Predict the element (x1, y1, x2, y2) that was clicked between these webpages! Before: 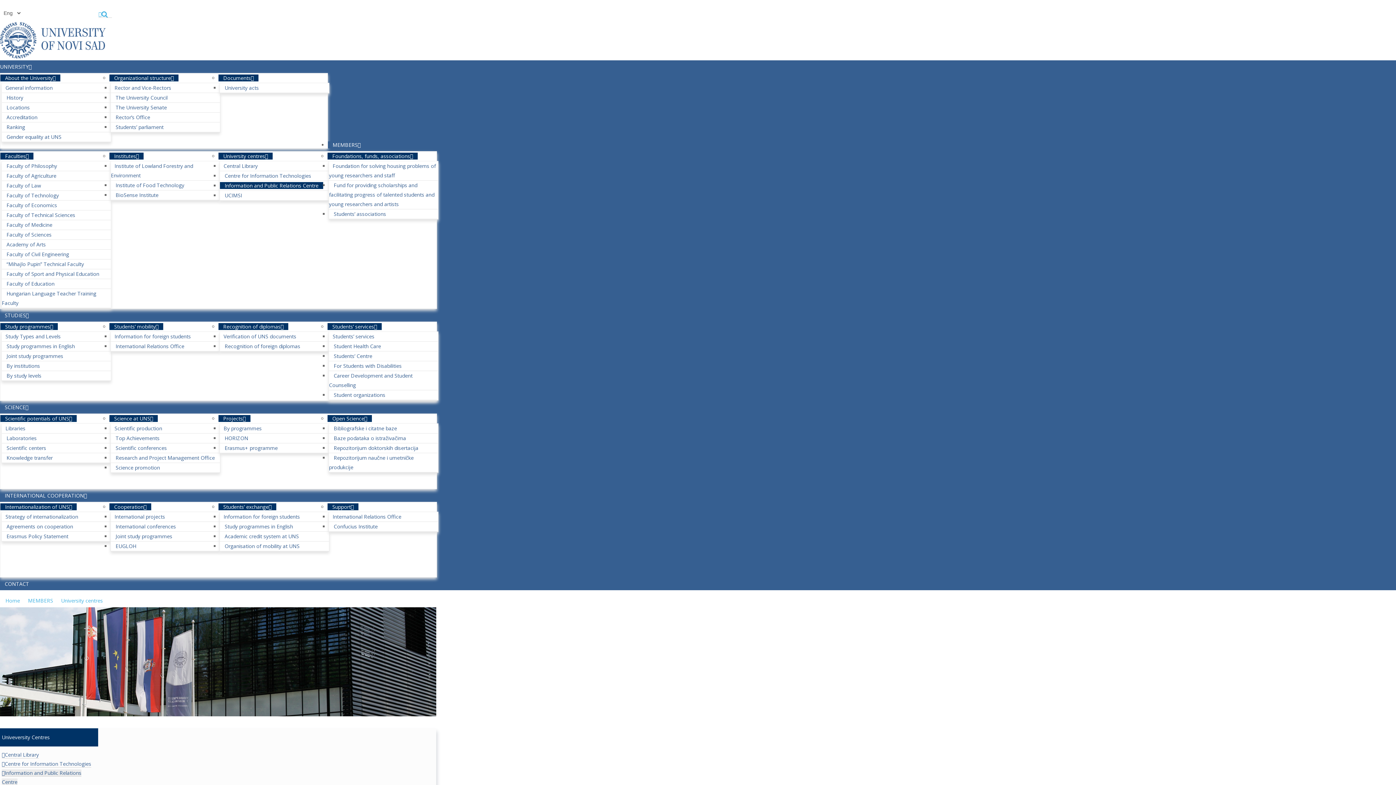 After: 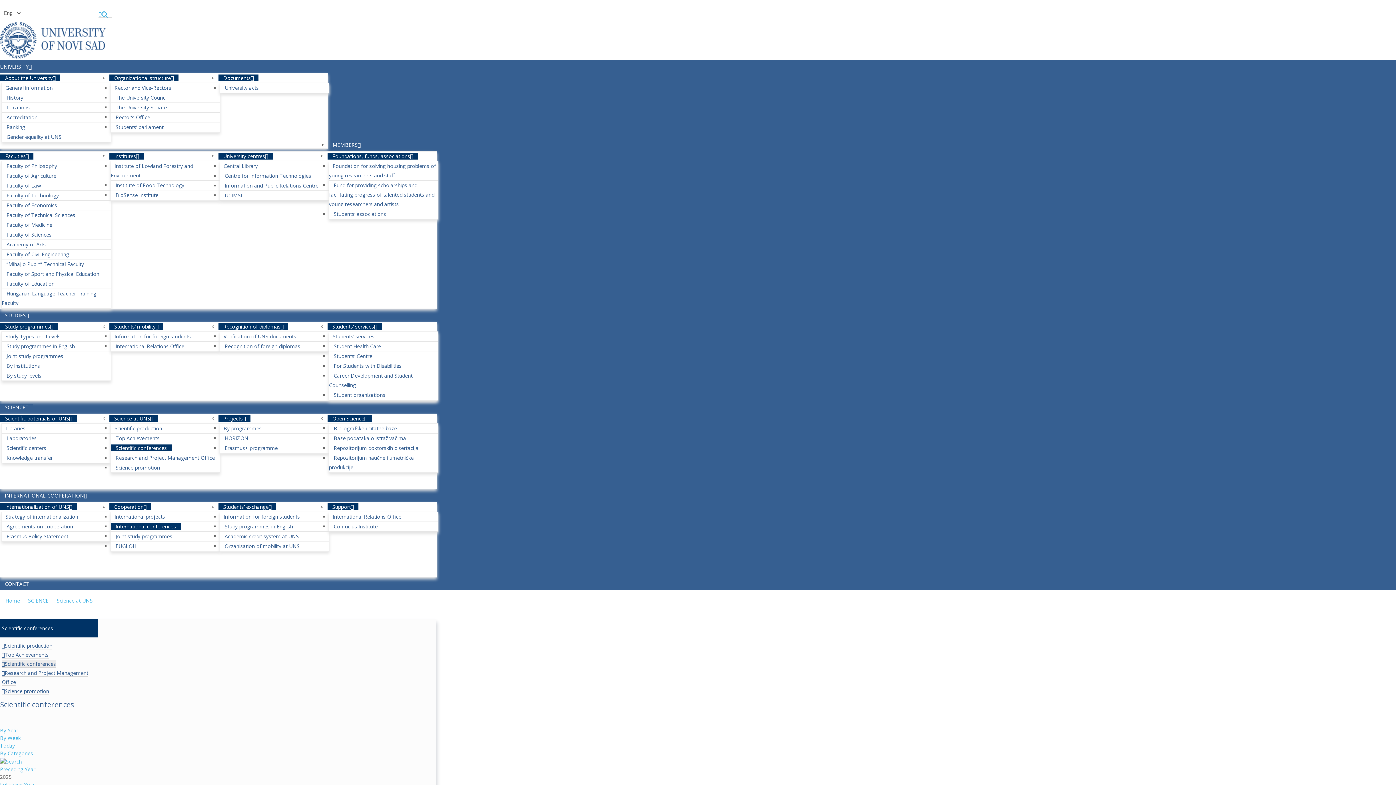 Action: label: Scientific conferences bbox: (110, 444, 171, 451)